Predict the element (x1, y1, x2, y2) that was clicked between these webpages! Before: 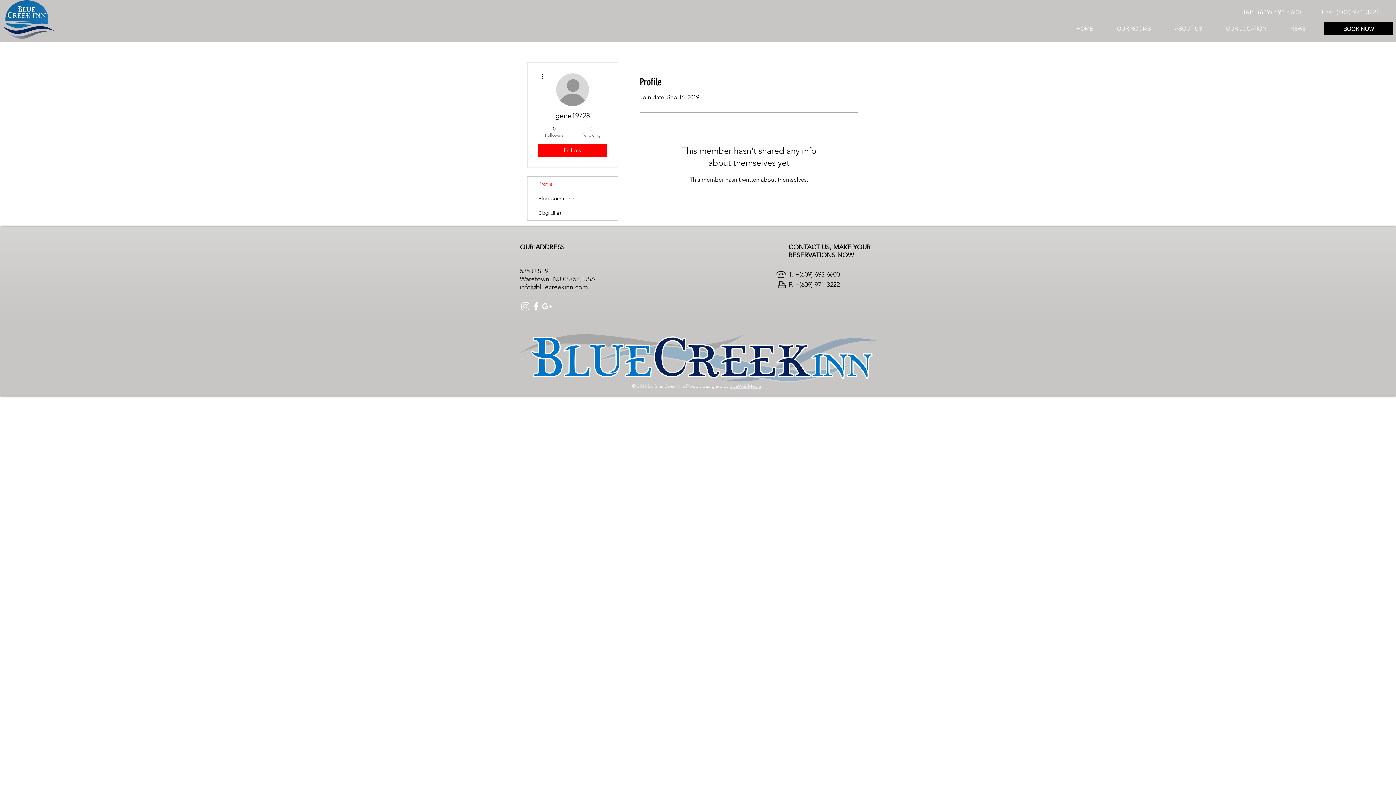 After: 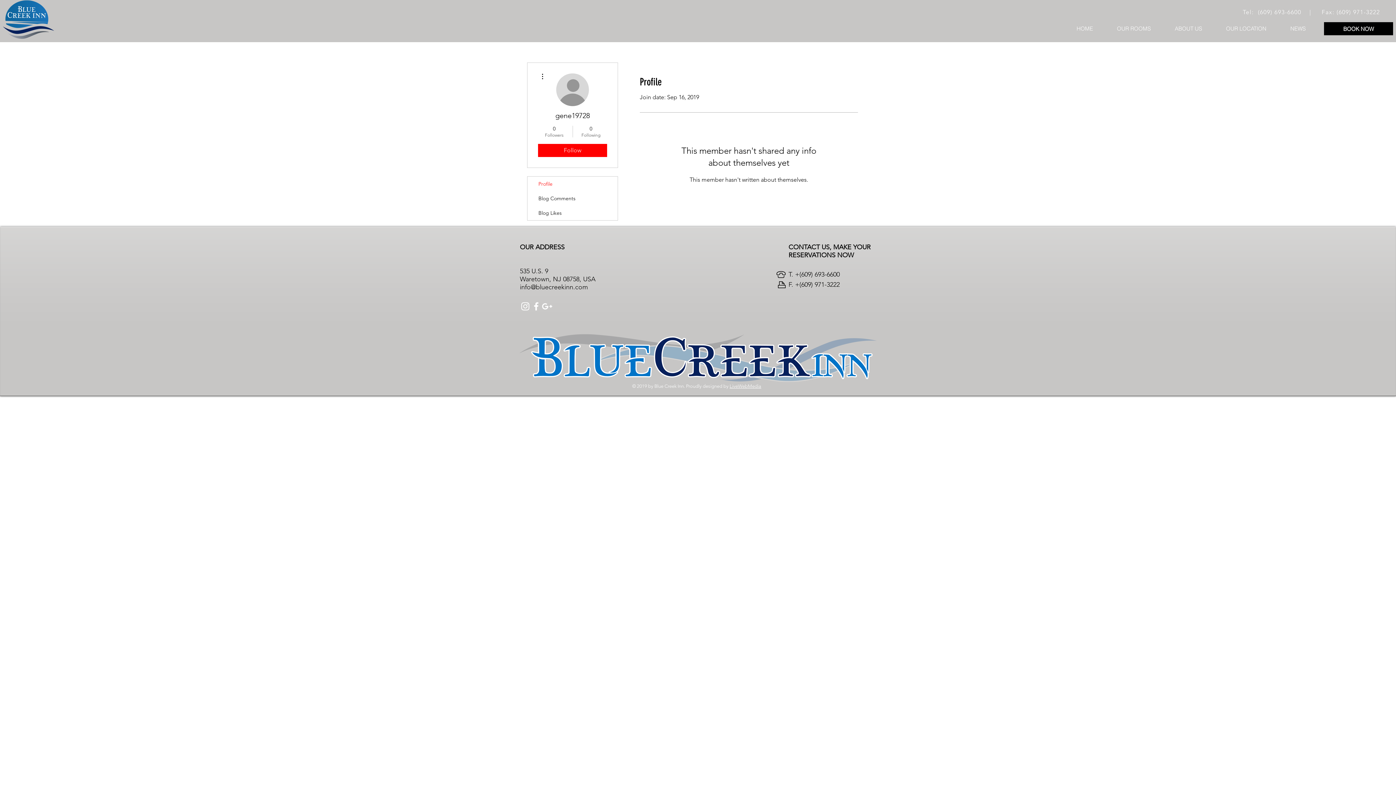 Action: bbox: (538, 72, 546, 80)